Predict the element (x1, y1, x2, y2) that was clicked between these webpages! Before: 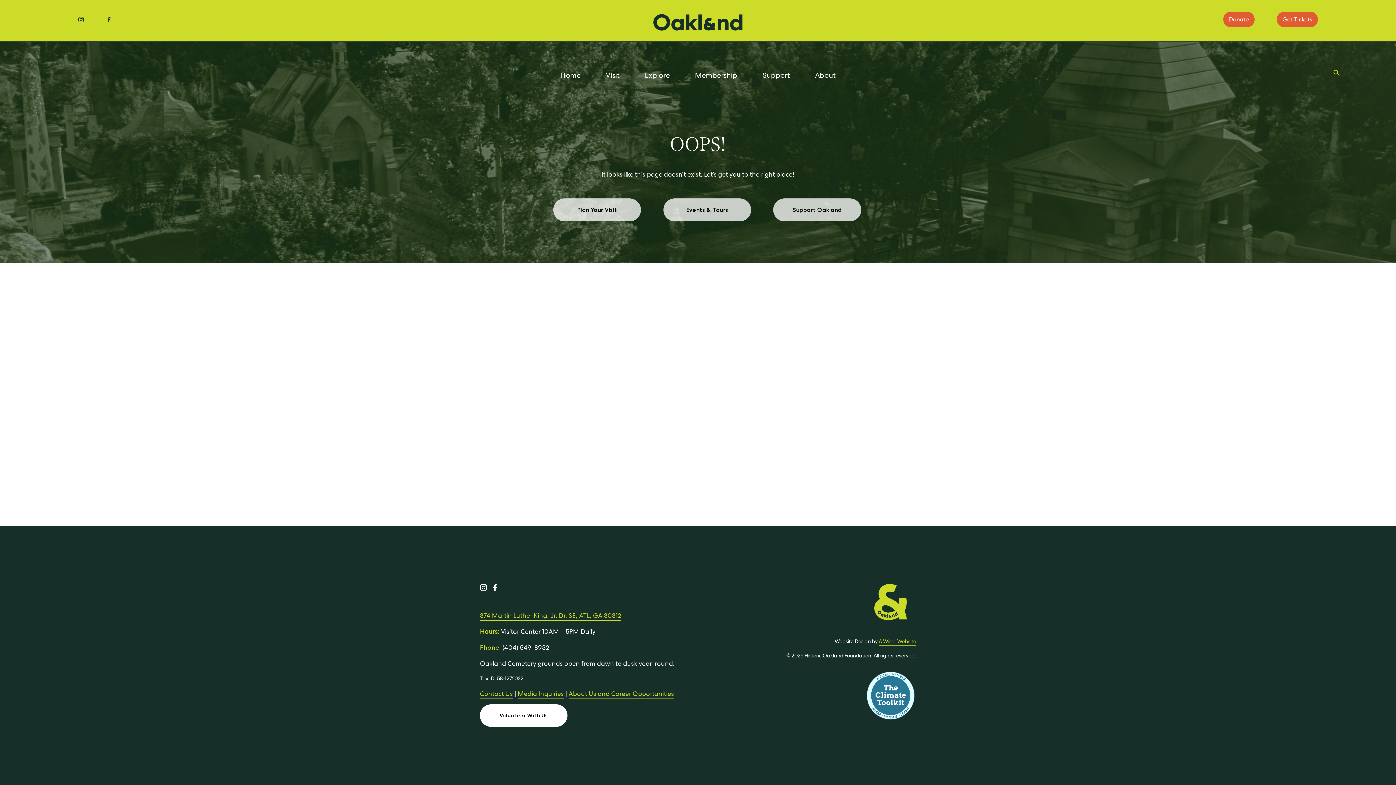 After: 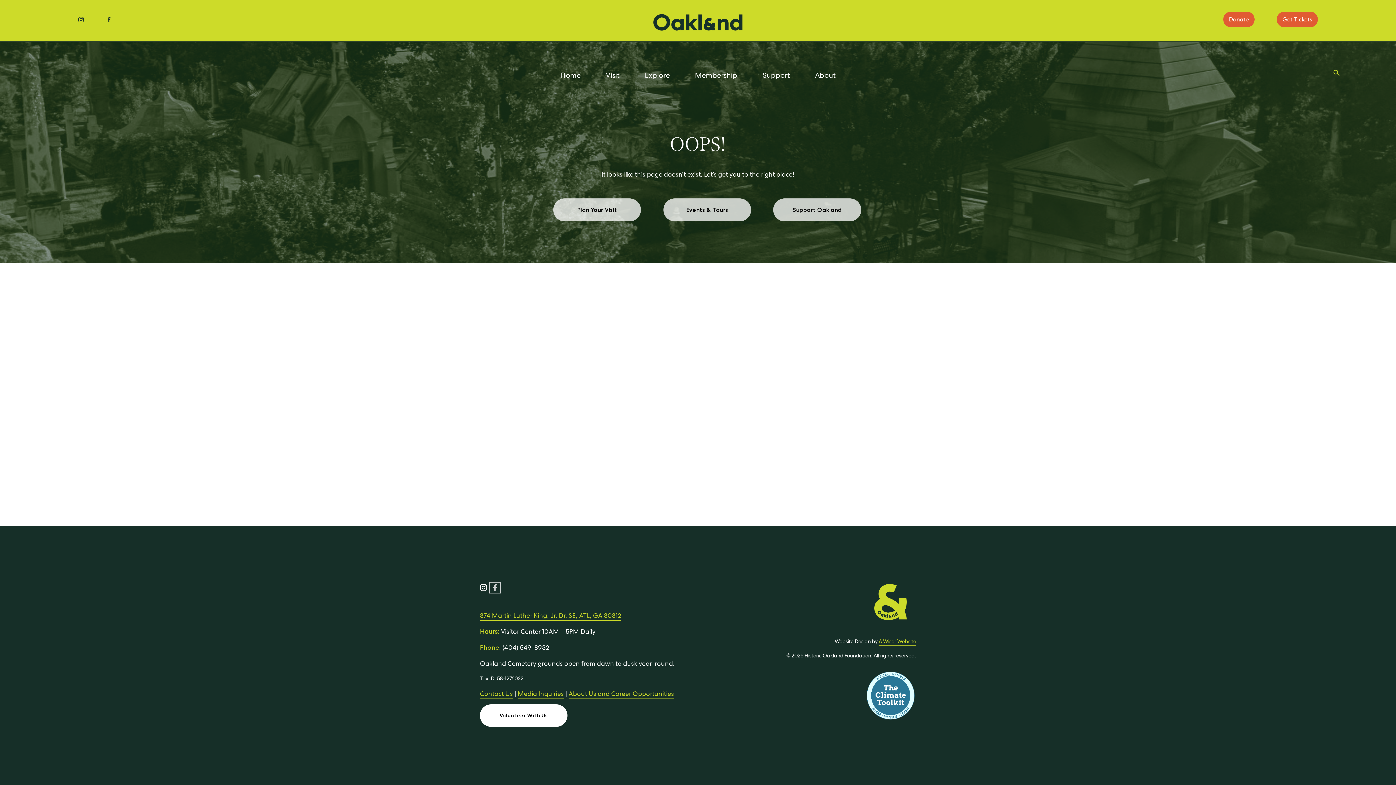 Action: bbox: (491, 584, 498, 591) label: Facebook